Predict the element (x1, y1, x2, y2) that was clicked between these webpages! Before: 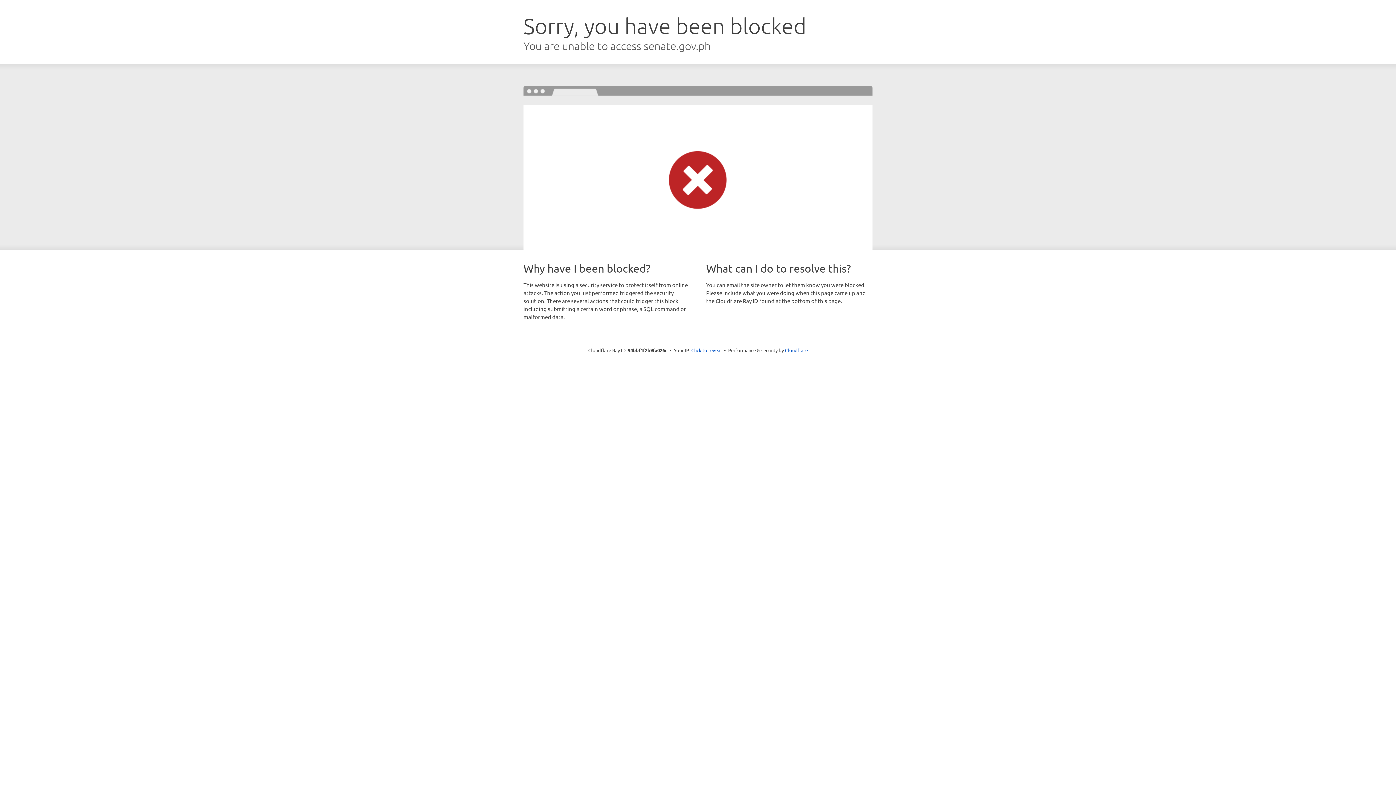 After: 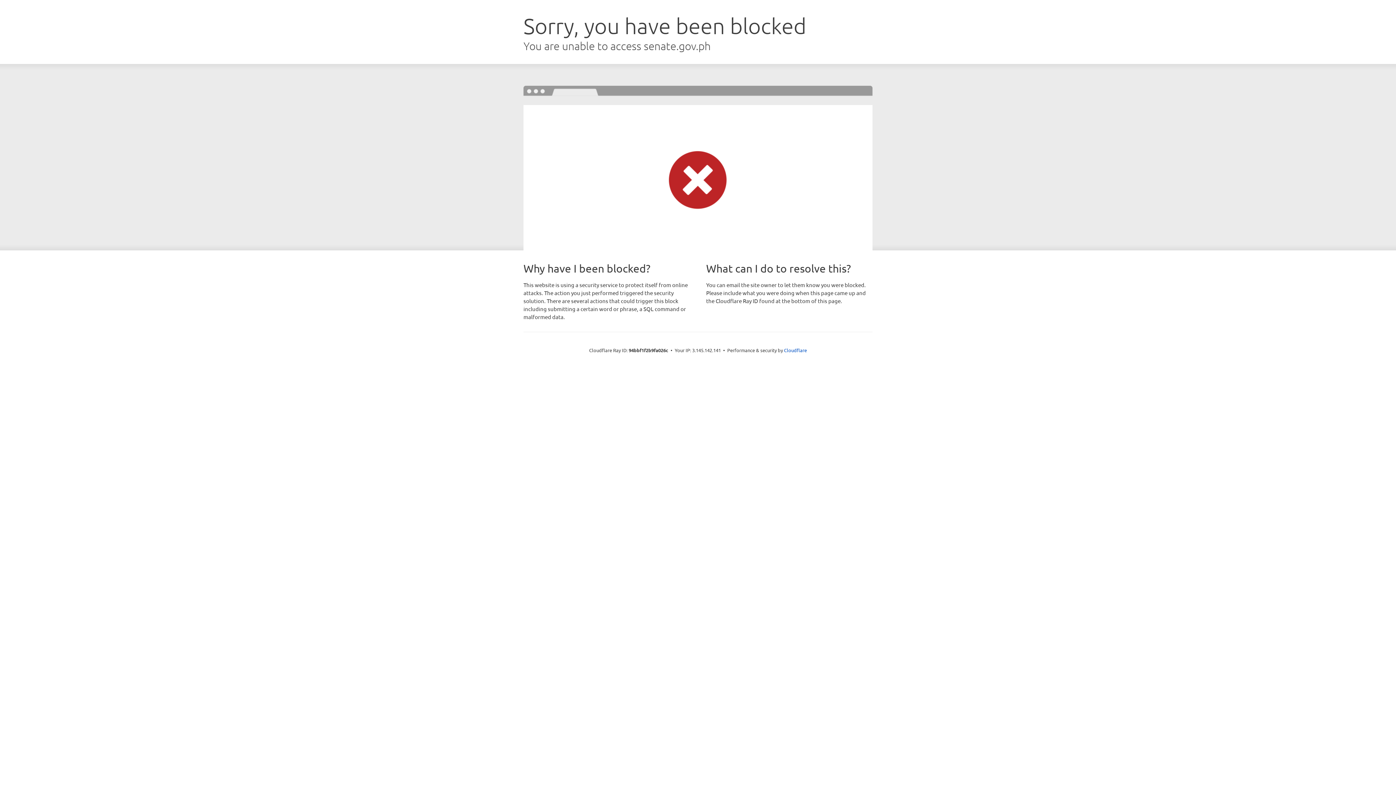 Action: label: Click to reveal bbox: (691, 346, 722, 353)